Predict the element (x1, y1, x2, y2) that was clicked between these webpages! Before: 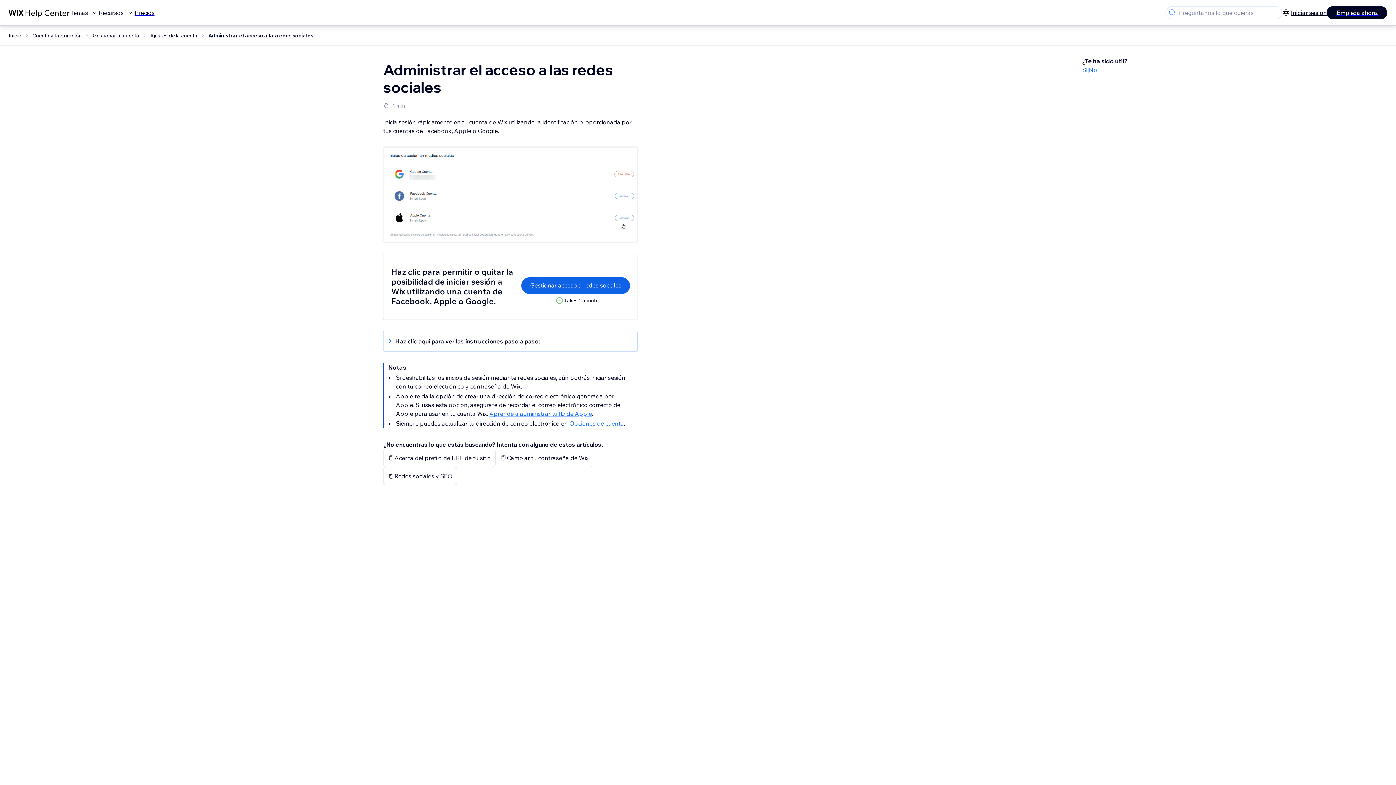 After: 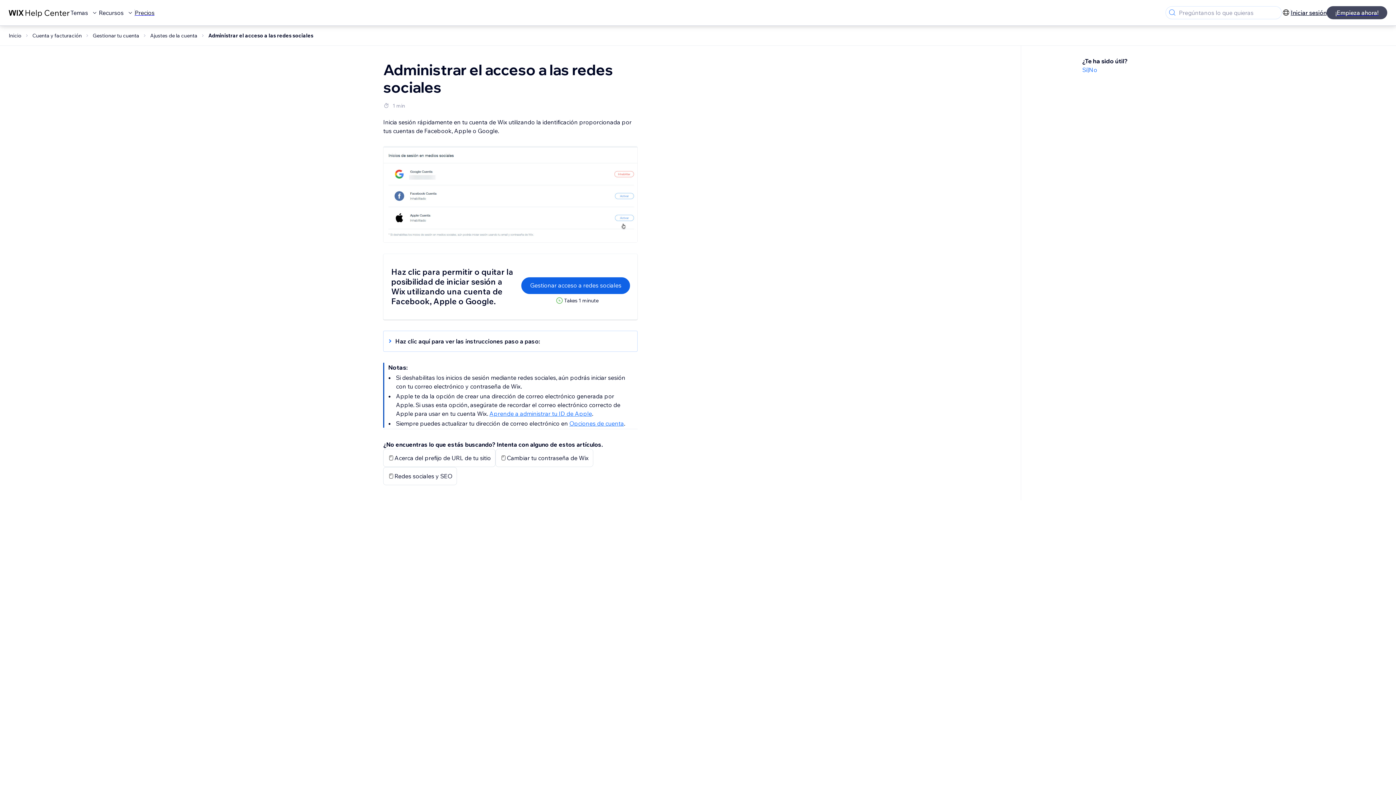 Action: bbox: (1326, 6, 1387, 19) label: ¡Empieza ahora!